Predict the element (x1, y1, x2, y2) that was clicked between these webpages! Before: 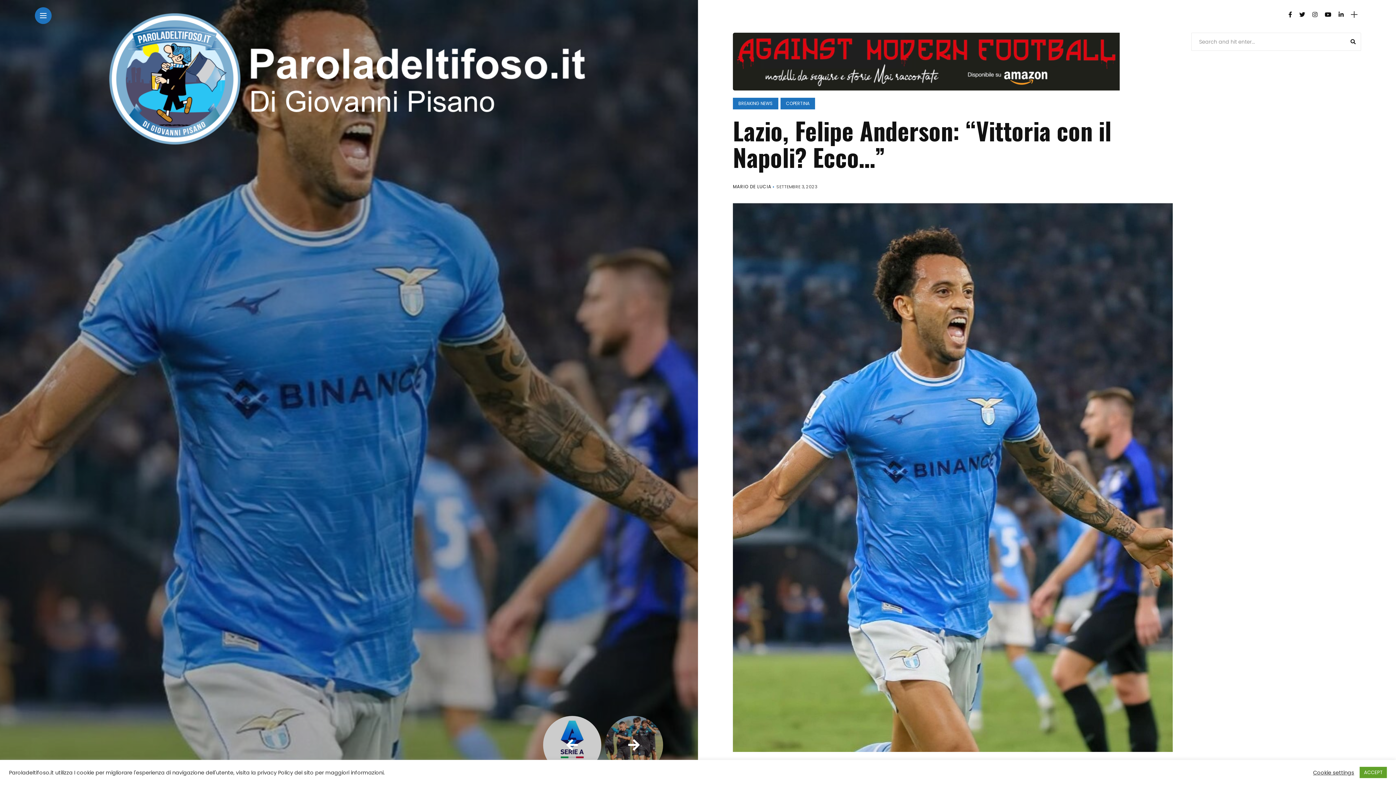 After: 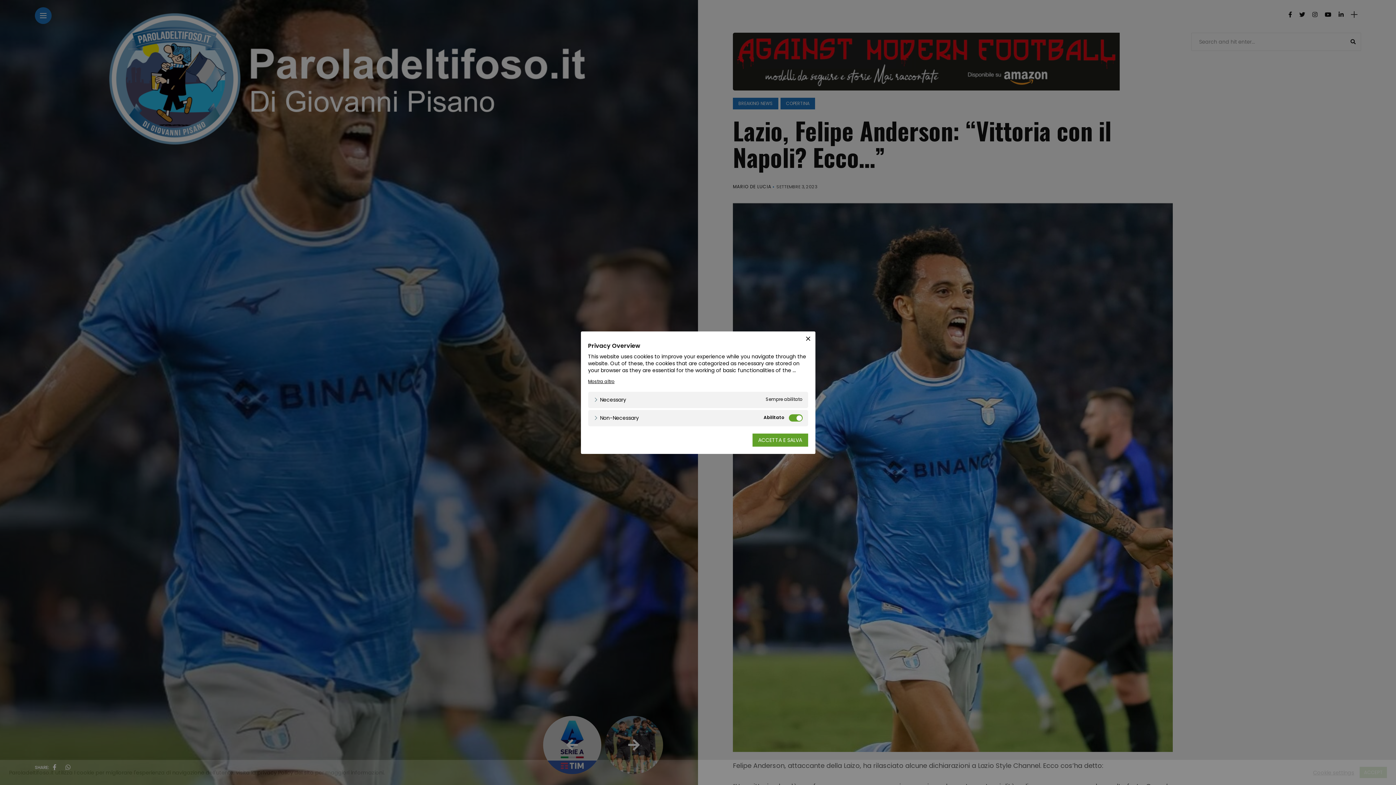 Action: label: Cookie settings bbox: (1313, 769, 1354, 776)